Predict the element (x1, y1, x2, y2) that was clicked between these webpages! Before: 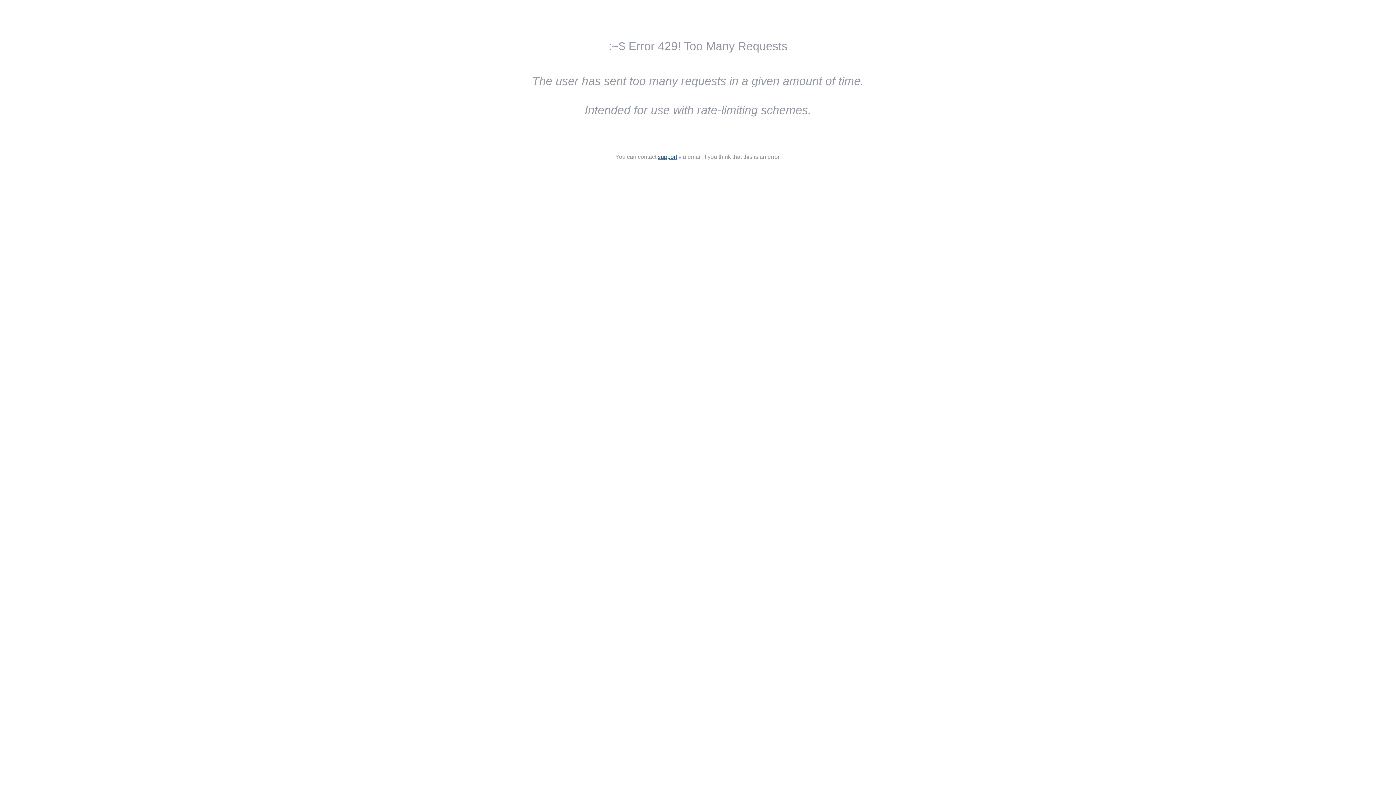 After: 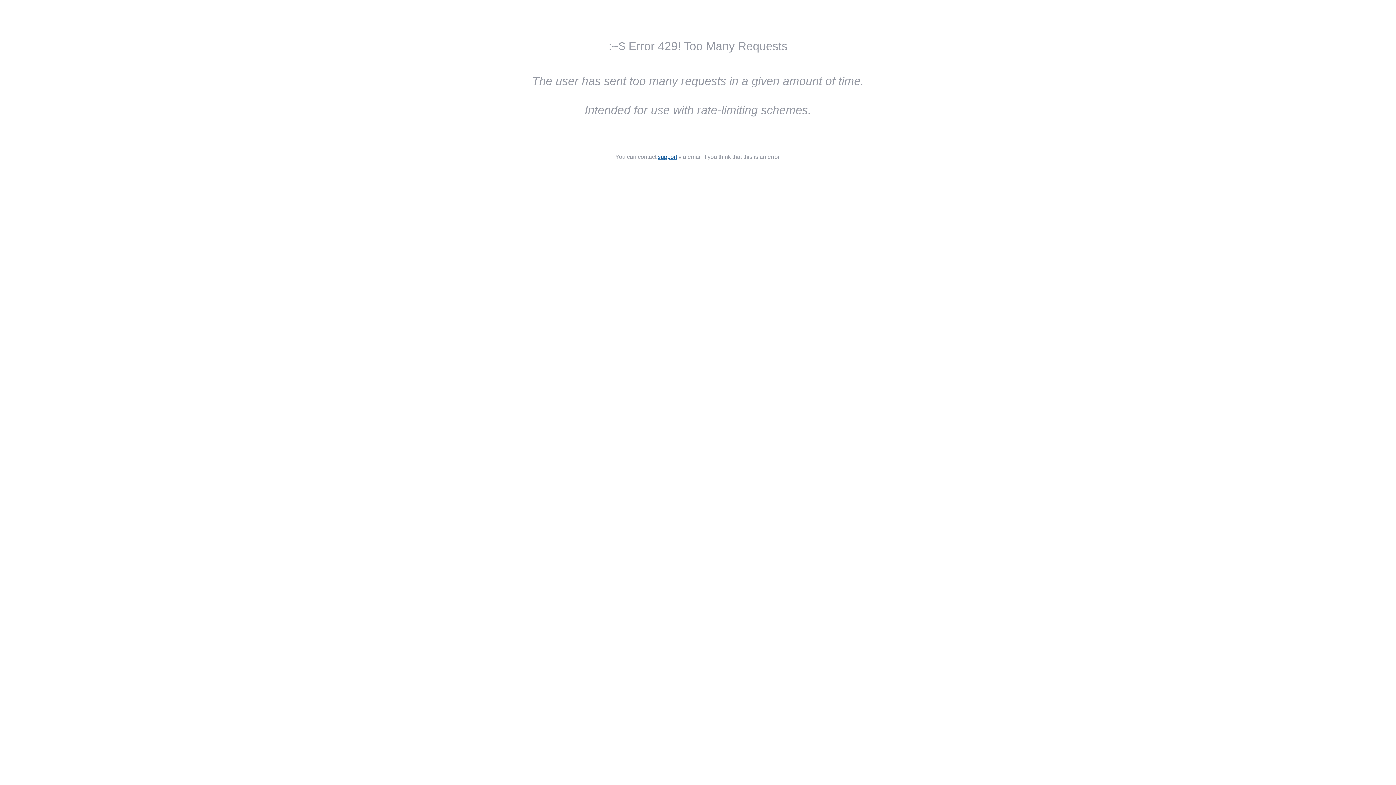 Action: bbox: (658, 153, 677, 160) label: support